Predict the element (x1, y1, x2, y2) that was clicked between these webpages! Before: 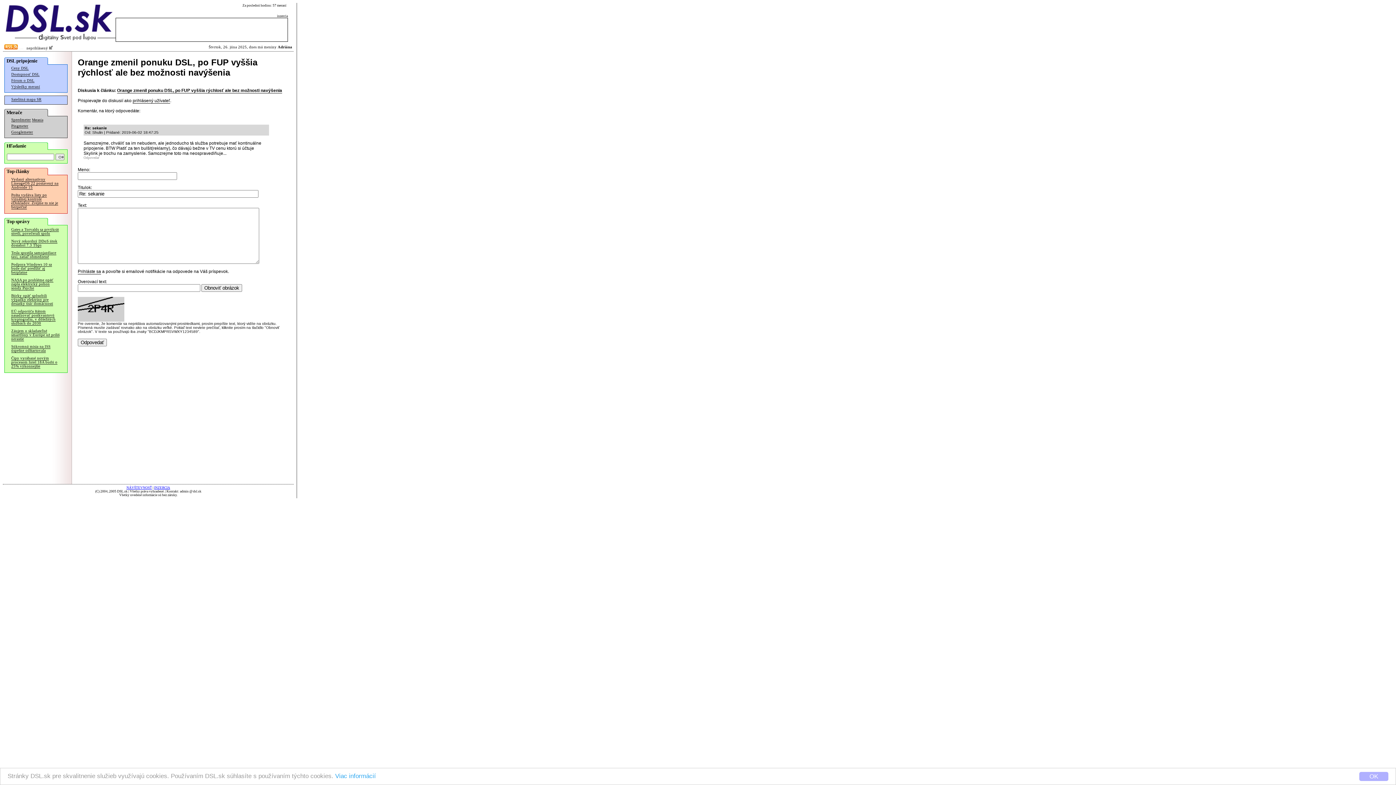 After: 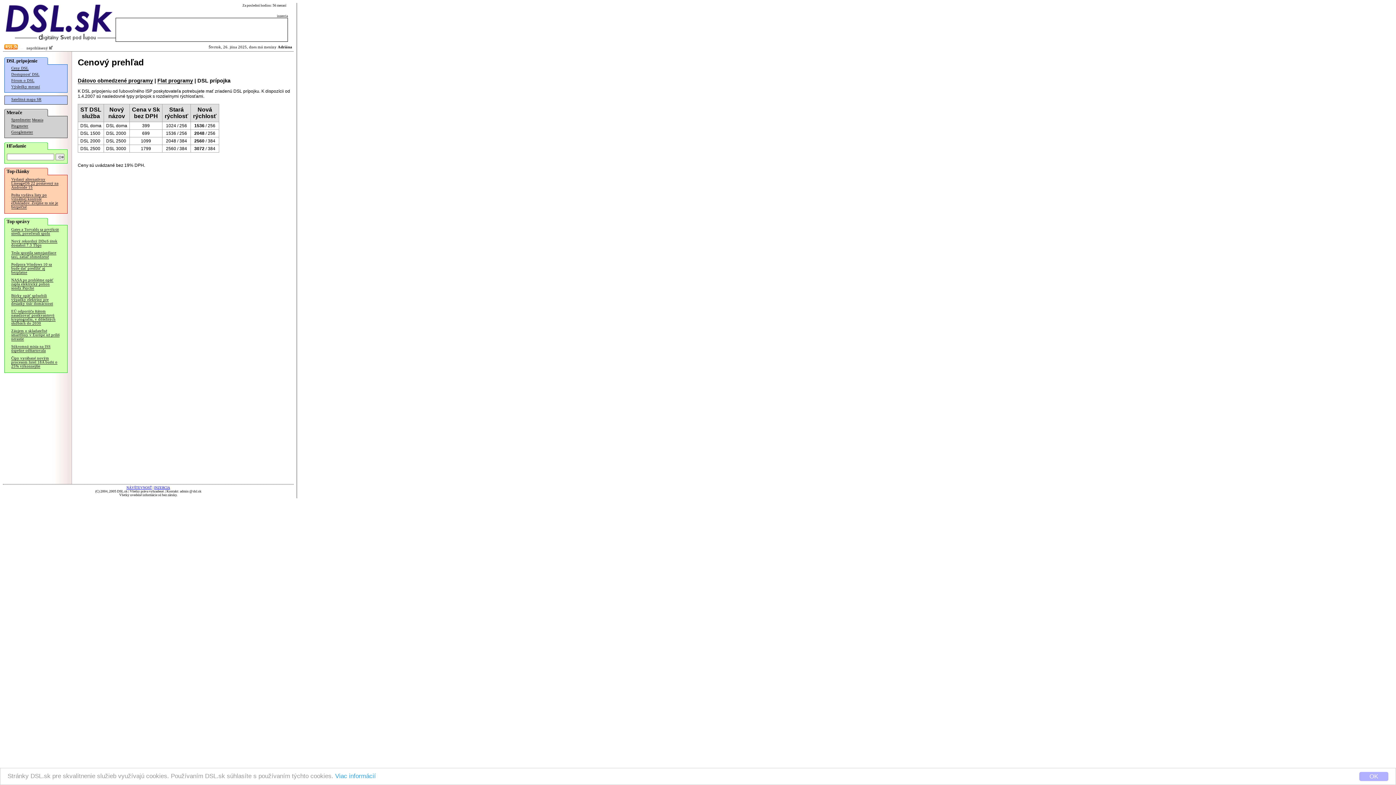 Action: bbox: (11, 66, 28, 70) label: Ceny DSL